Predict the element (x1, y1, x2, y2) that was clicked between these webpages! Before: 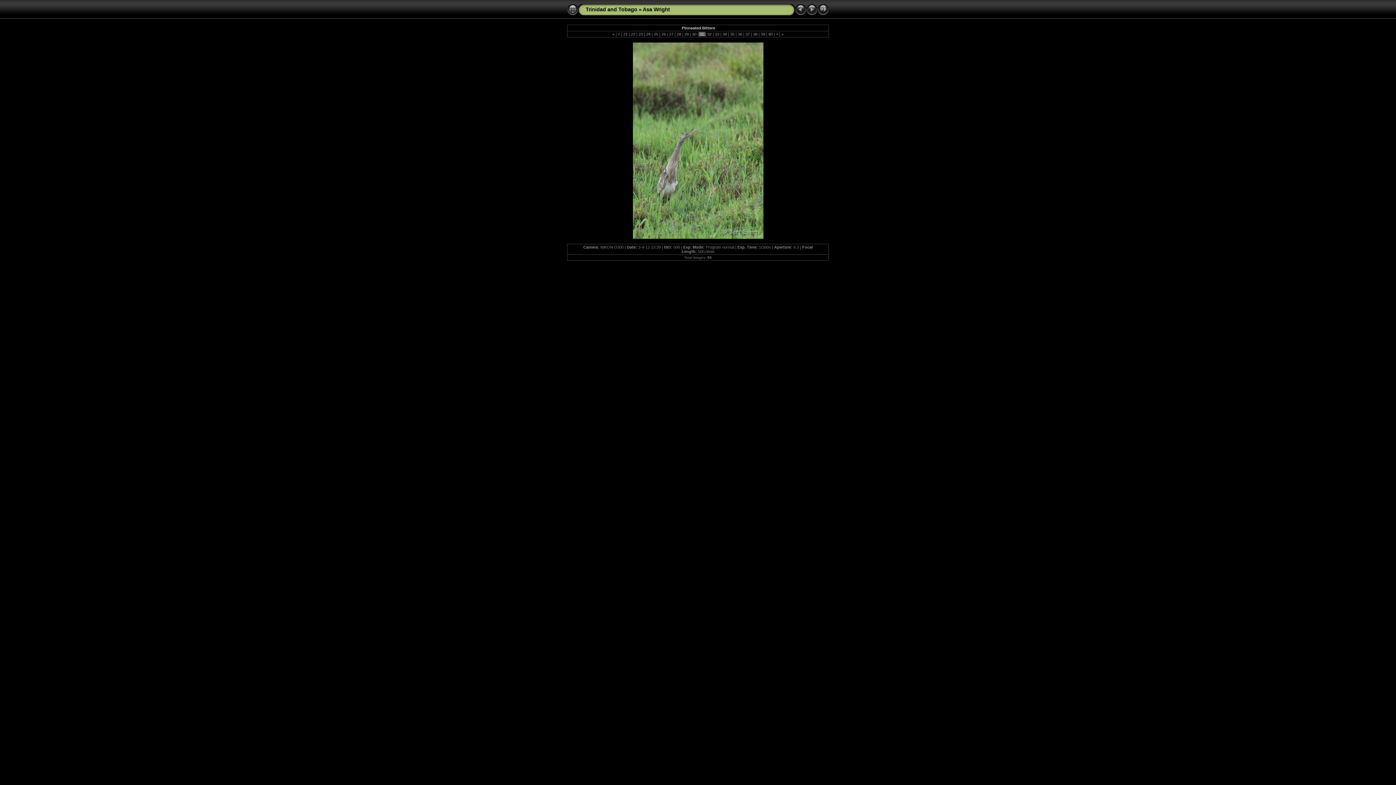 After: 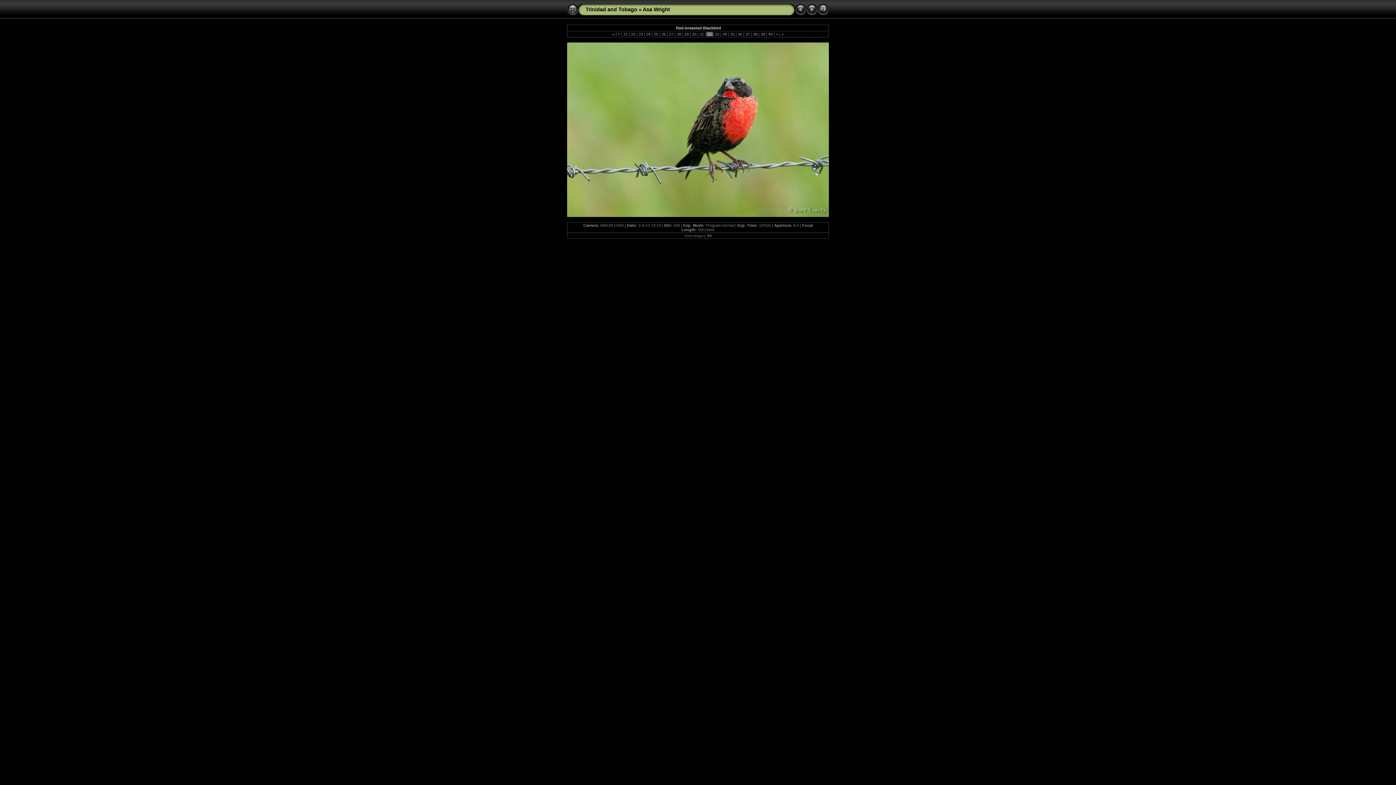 Action: bbox: (806, 11, 817, 16)